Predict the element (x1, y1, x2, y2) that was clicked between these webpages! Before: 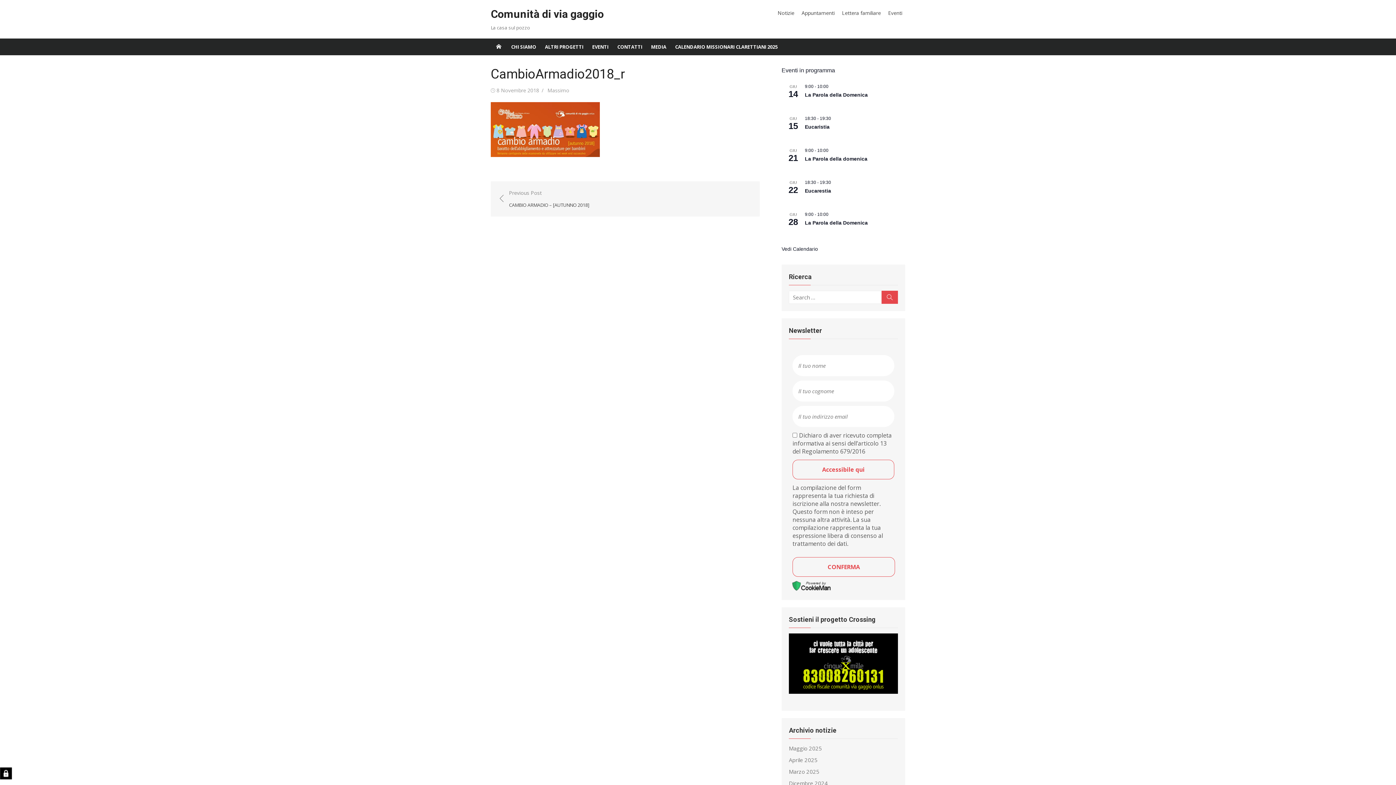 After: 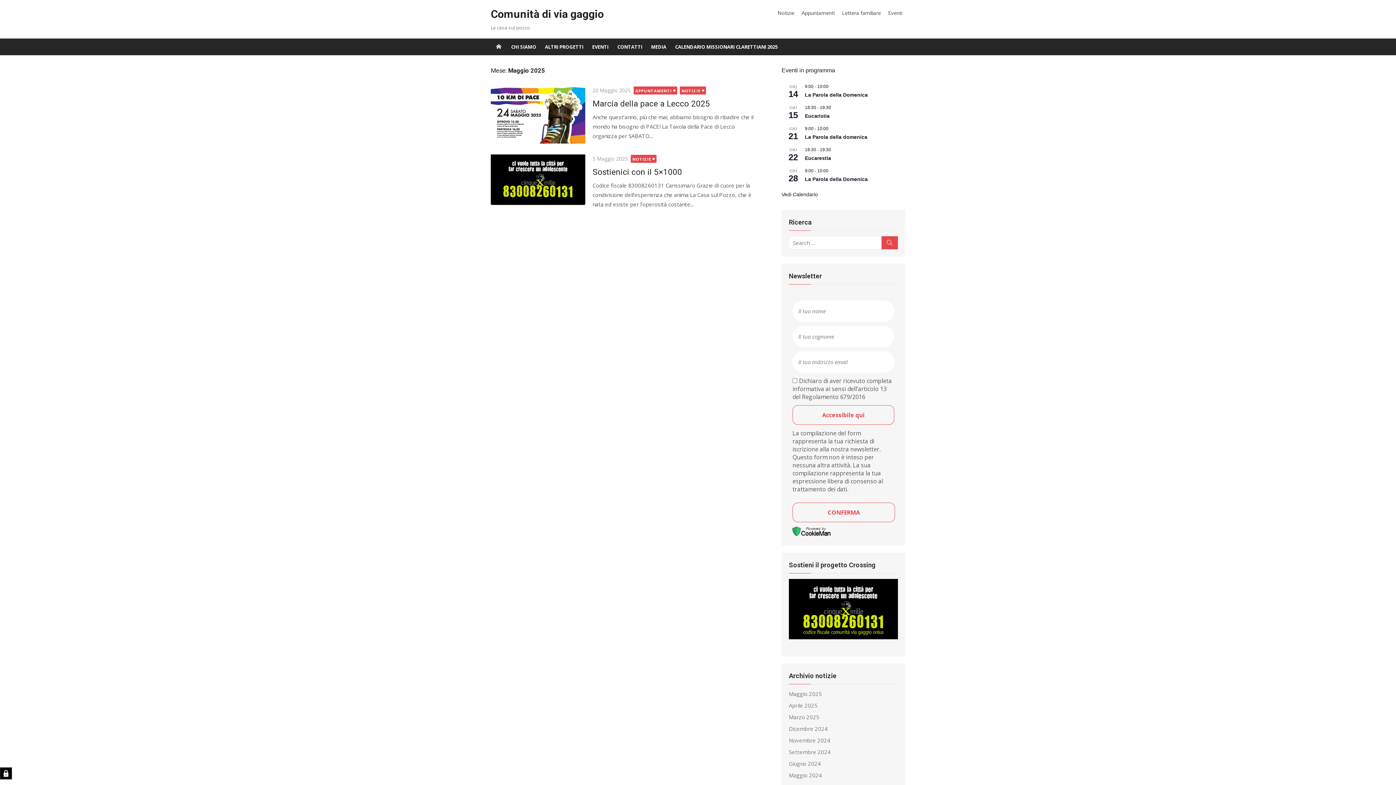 Action: label: Maggio 2025 bbox: (789, 745, 822, 752)